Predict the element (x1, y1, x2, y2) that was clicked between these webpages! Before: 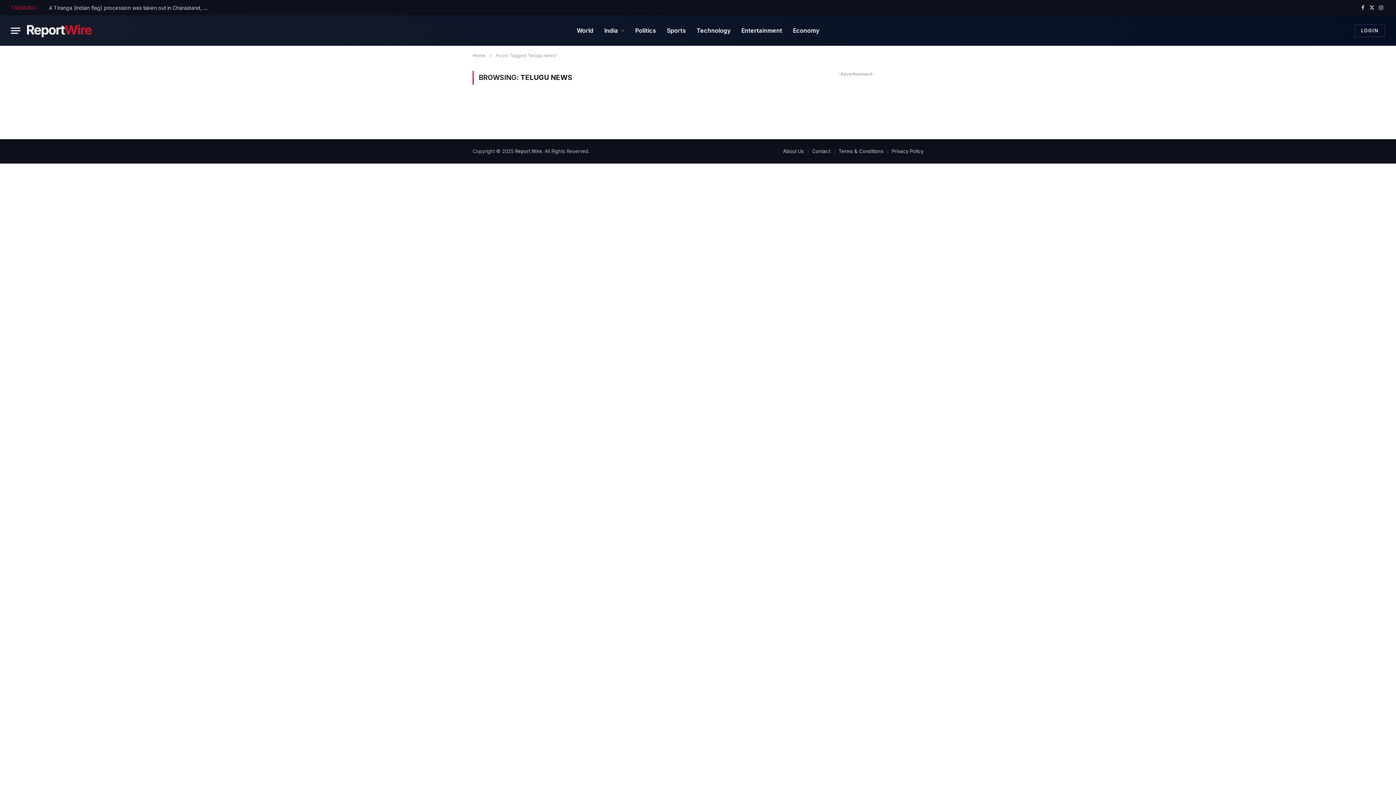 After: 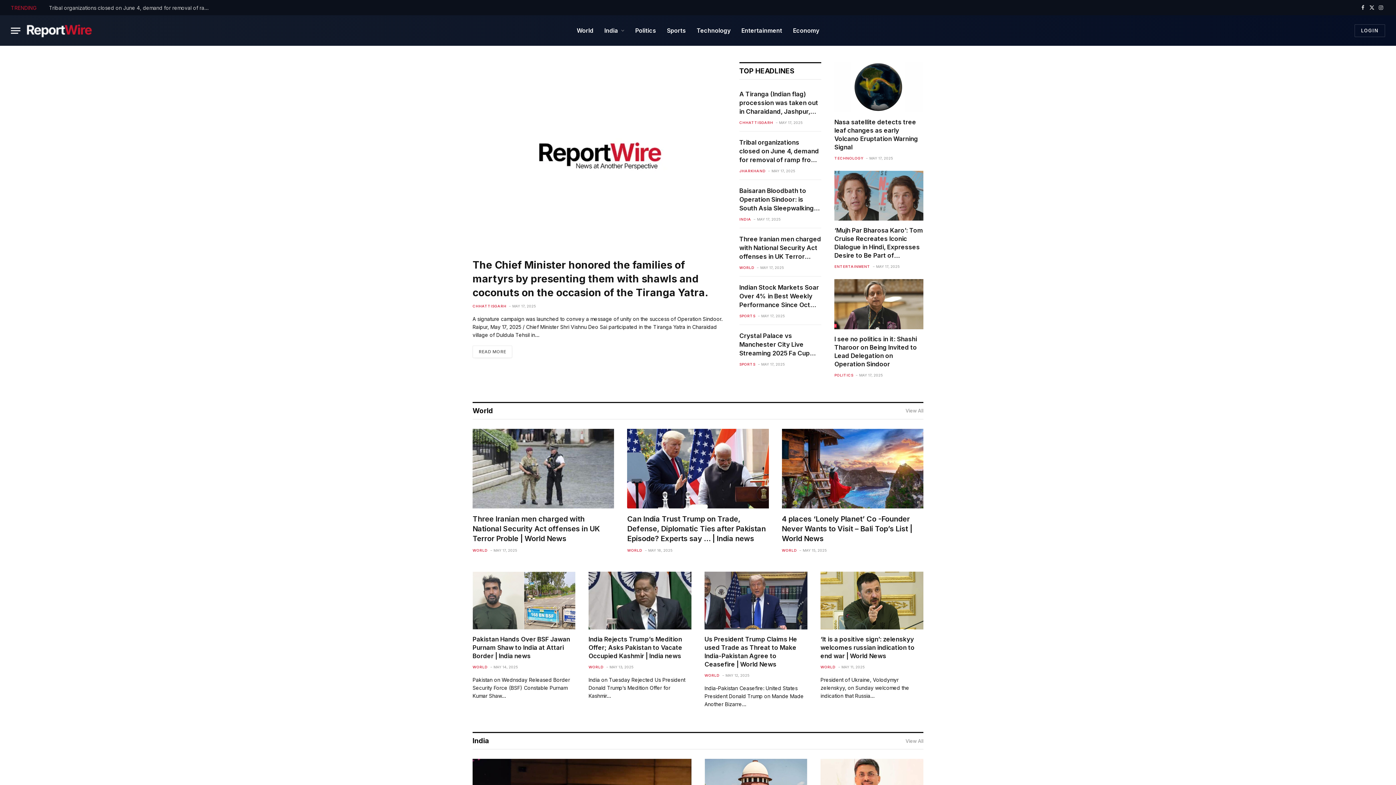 Action: bbox: (25, 19, 93, 41)